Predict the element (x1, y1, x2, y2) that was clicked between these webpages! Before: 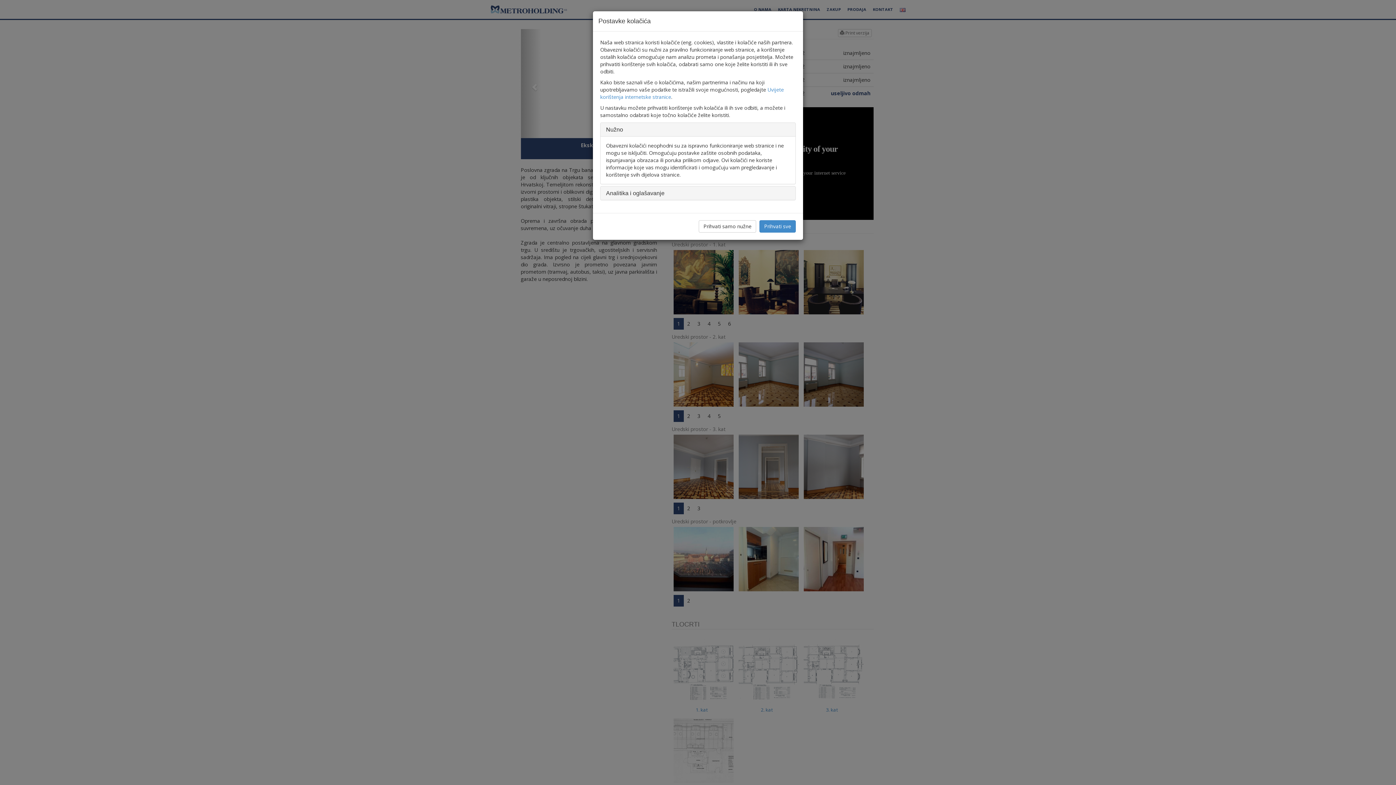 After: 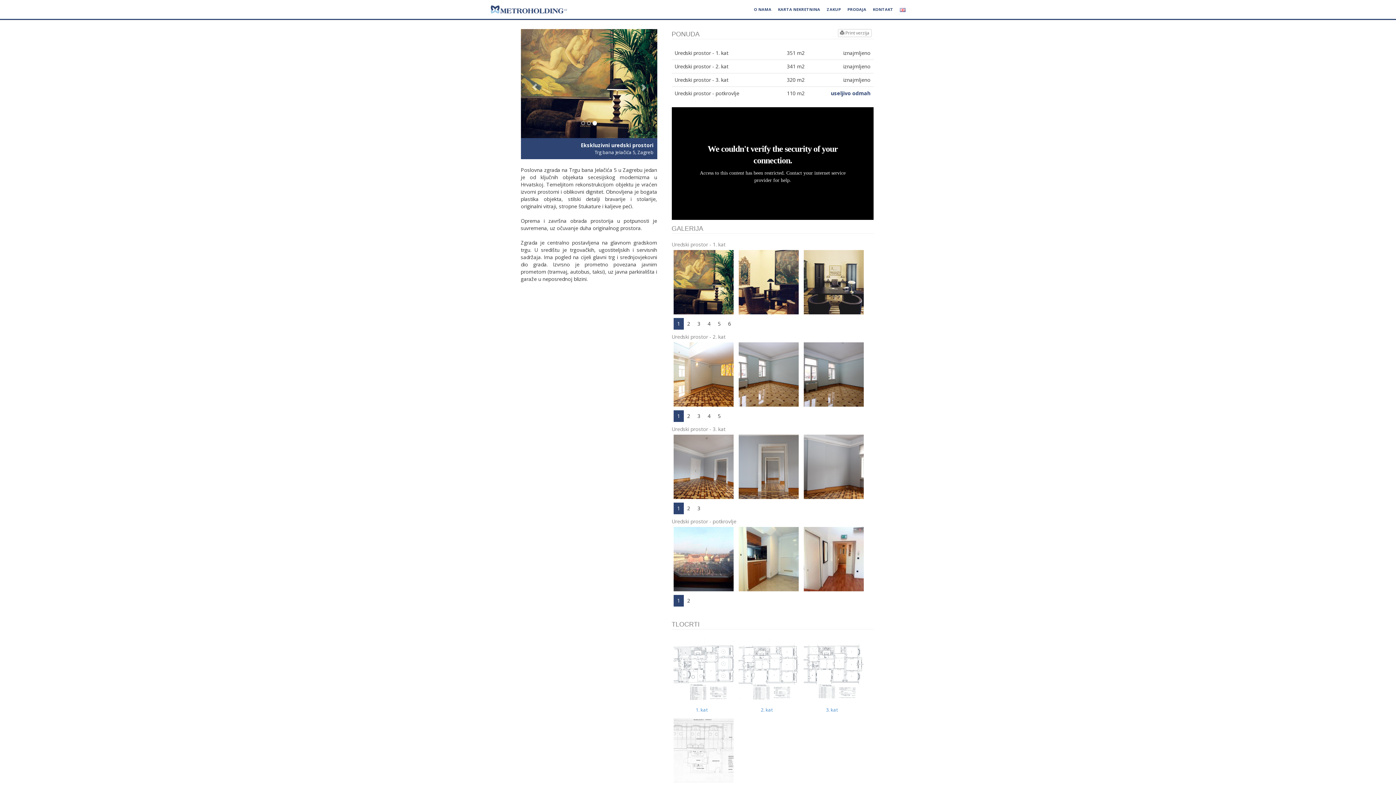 Action: bbox: (698, 220, 756, 232) label: Prihvati samo nužne